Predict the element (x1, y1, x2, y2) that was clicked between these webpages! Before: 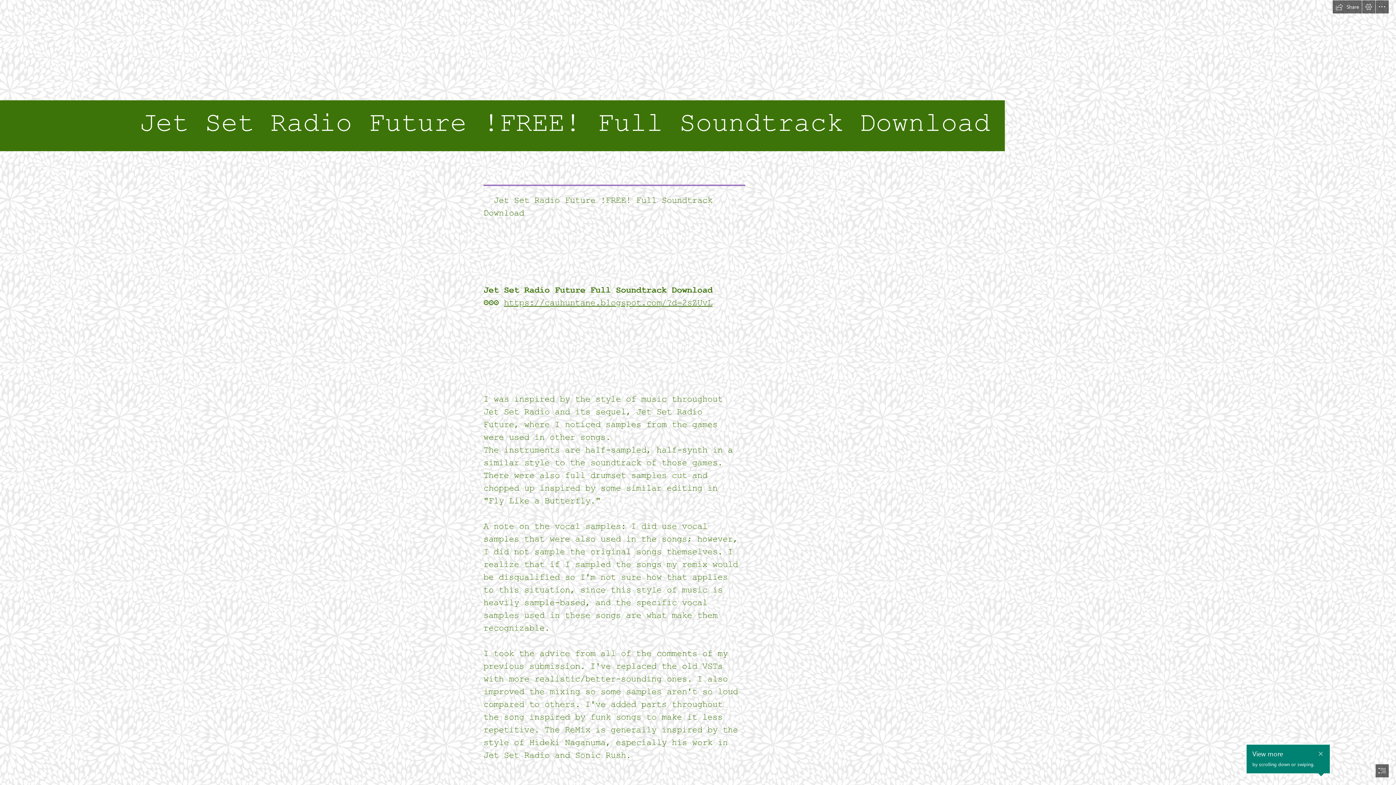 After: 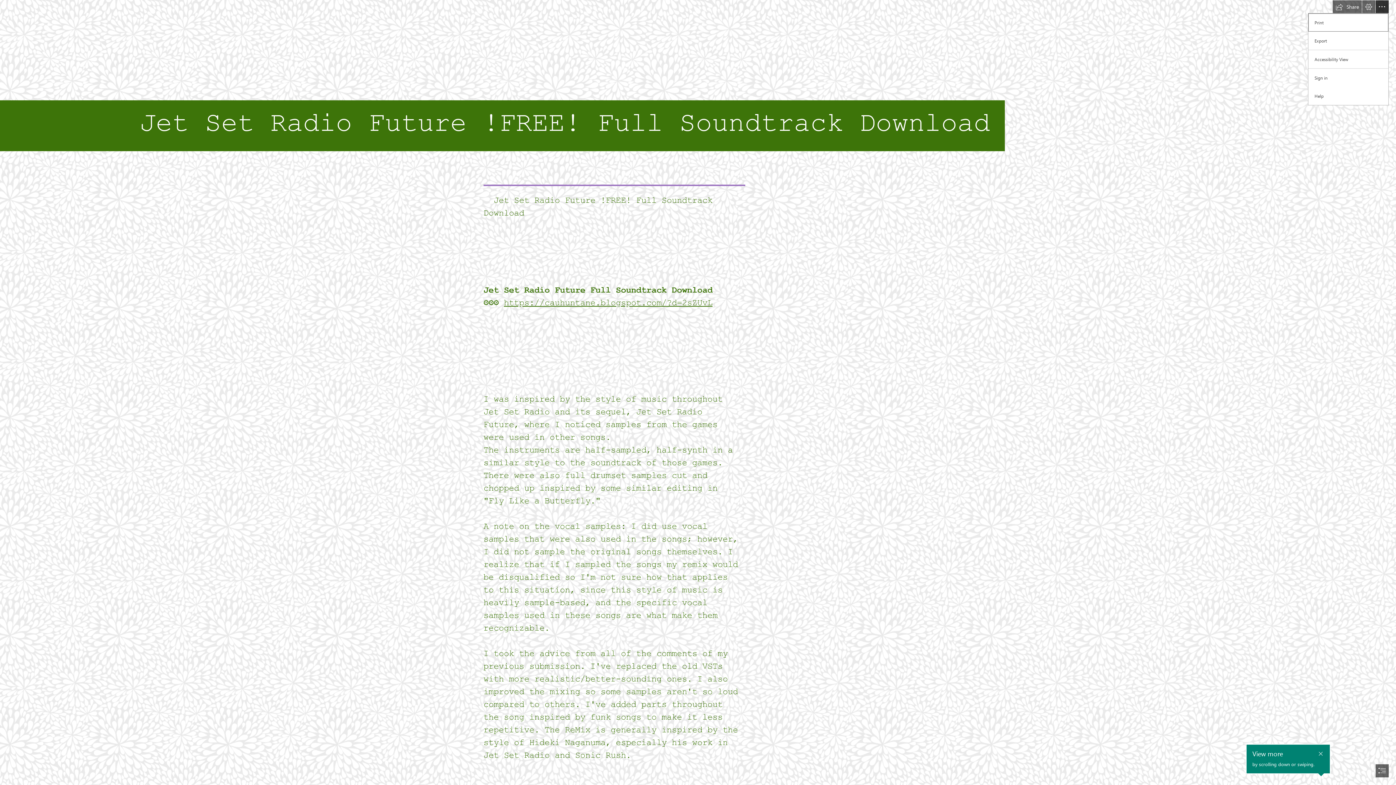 Action: bbox: (1376, 0, 1389, 13) label: More Sway options